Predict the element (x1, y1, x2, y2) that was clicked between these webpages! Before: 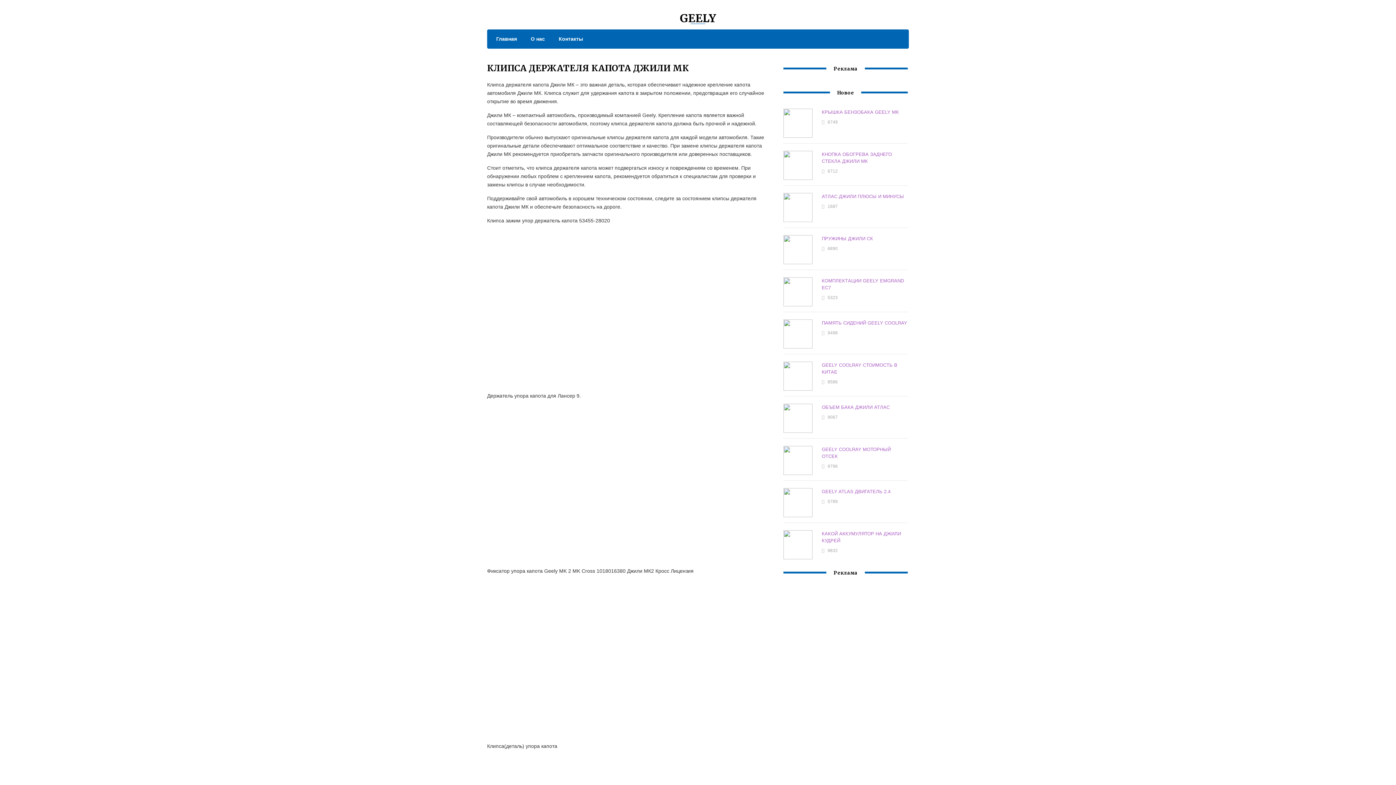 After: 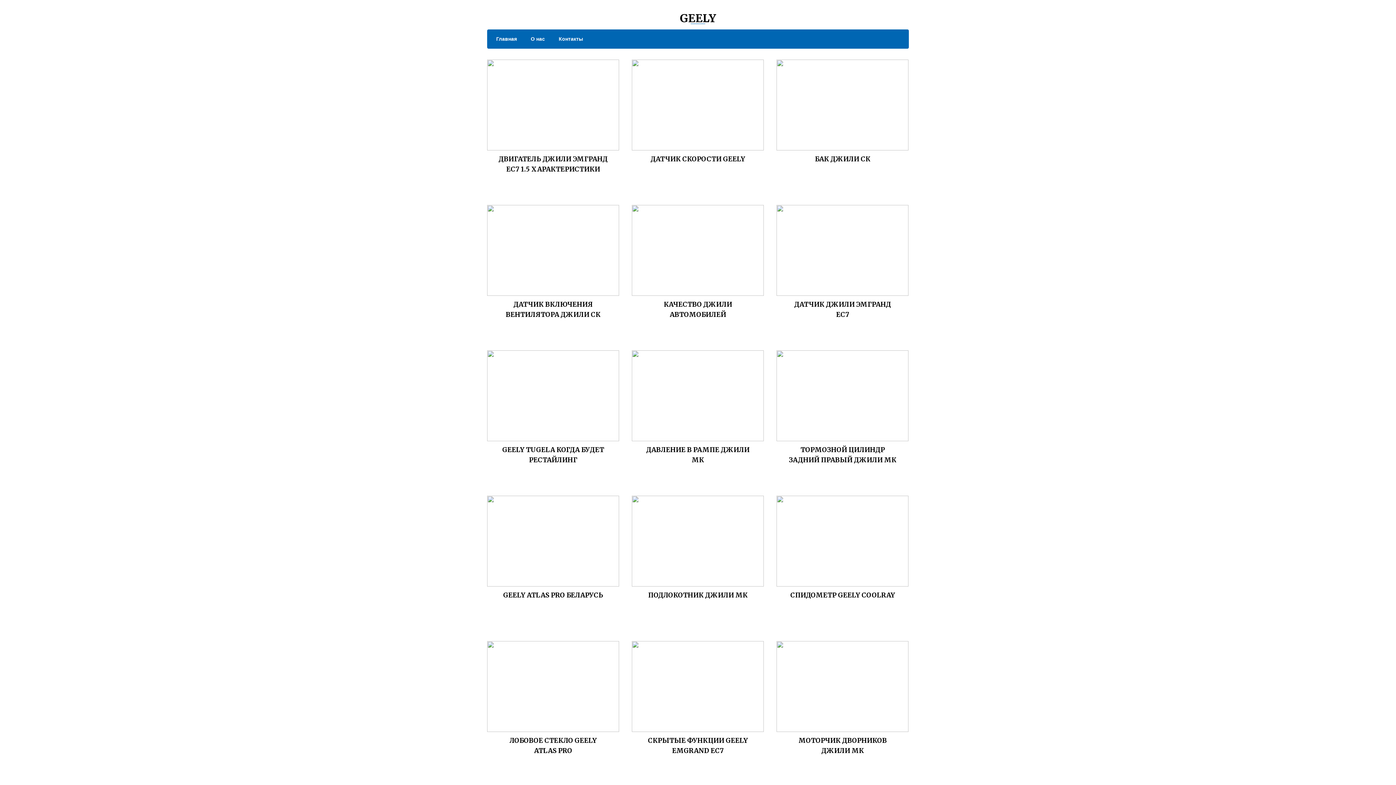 Action: bbox: (489, 34, 517, 43) label: Главная